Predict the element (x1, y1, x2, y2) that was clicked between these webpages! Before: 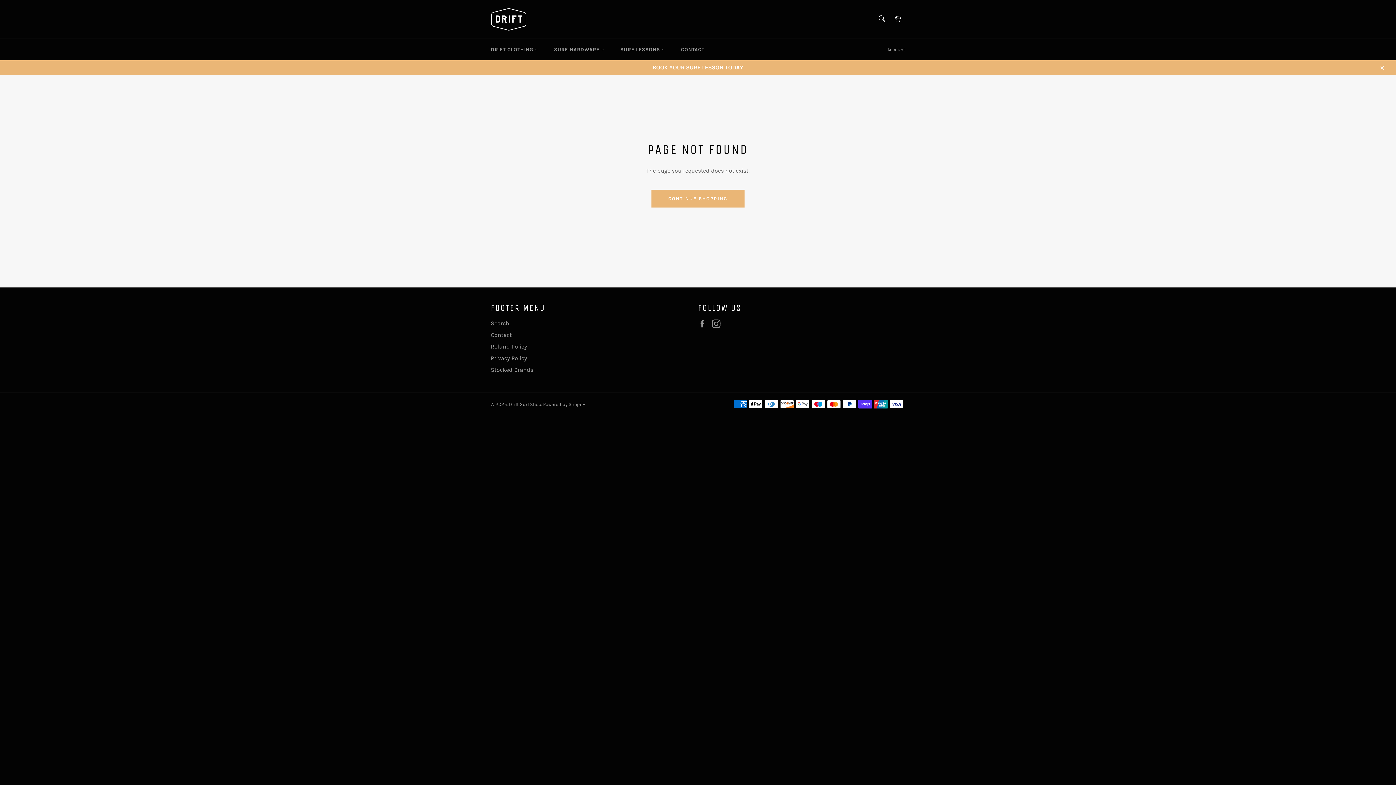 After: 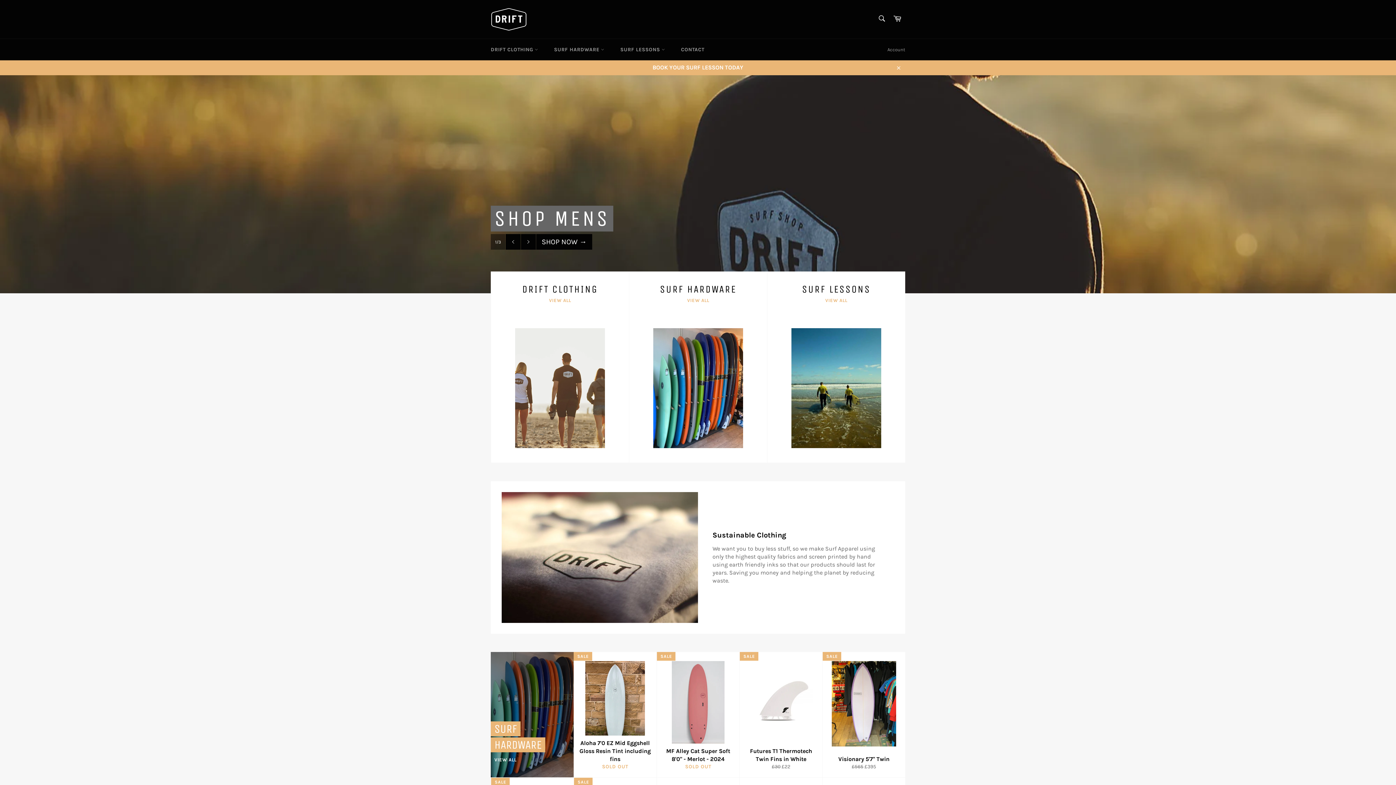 Action: bbox: (651, 189, 744, 207) label: CONTINUE SHOPPING